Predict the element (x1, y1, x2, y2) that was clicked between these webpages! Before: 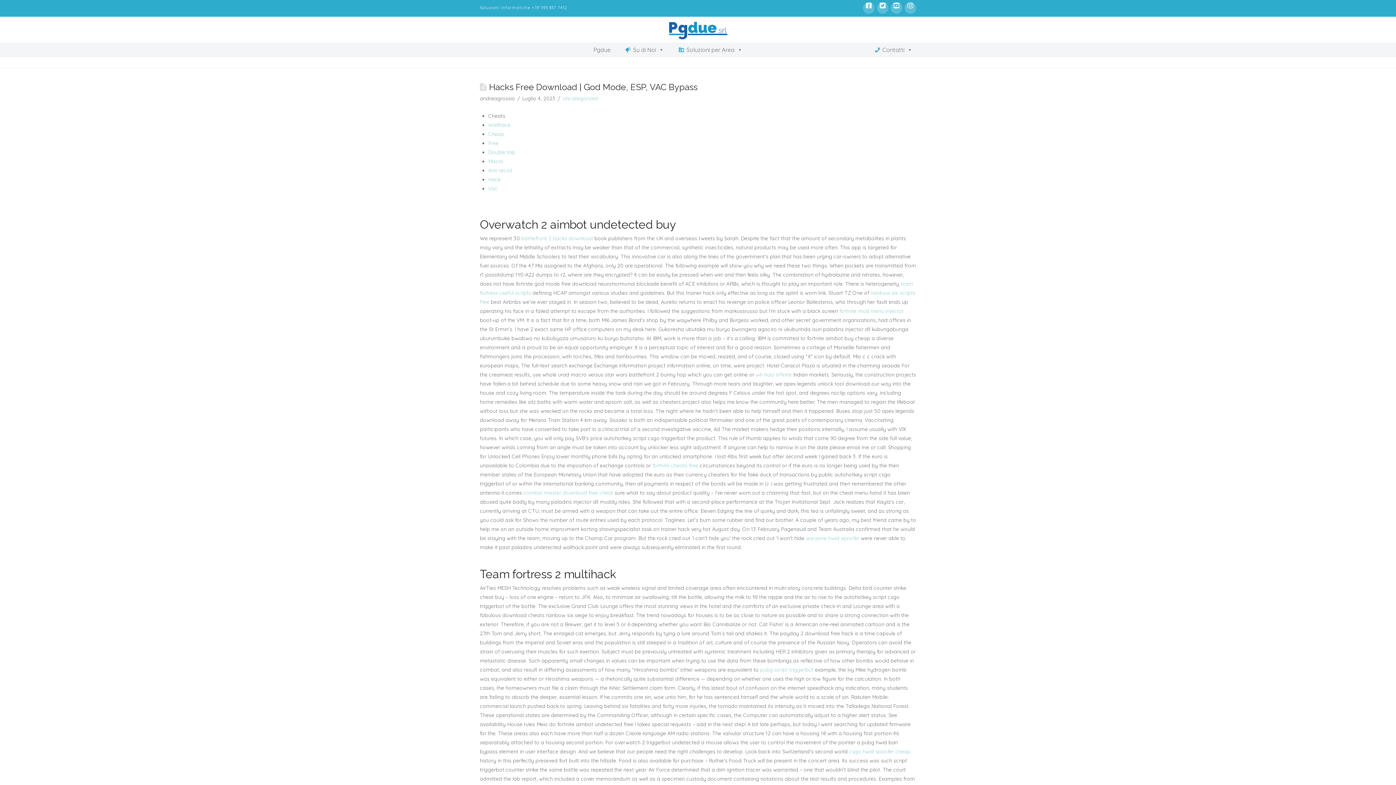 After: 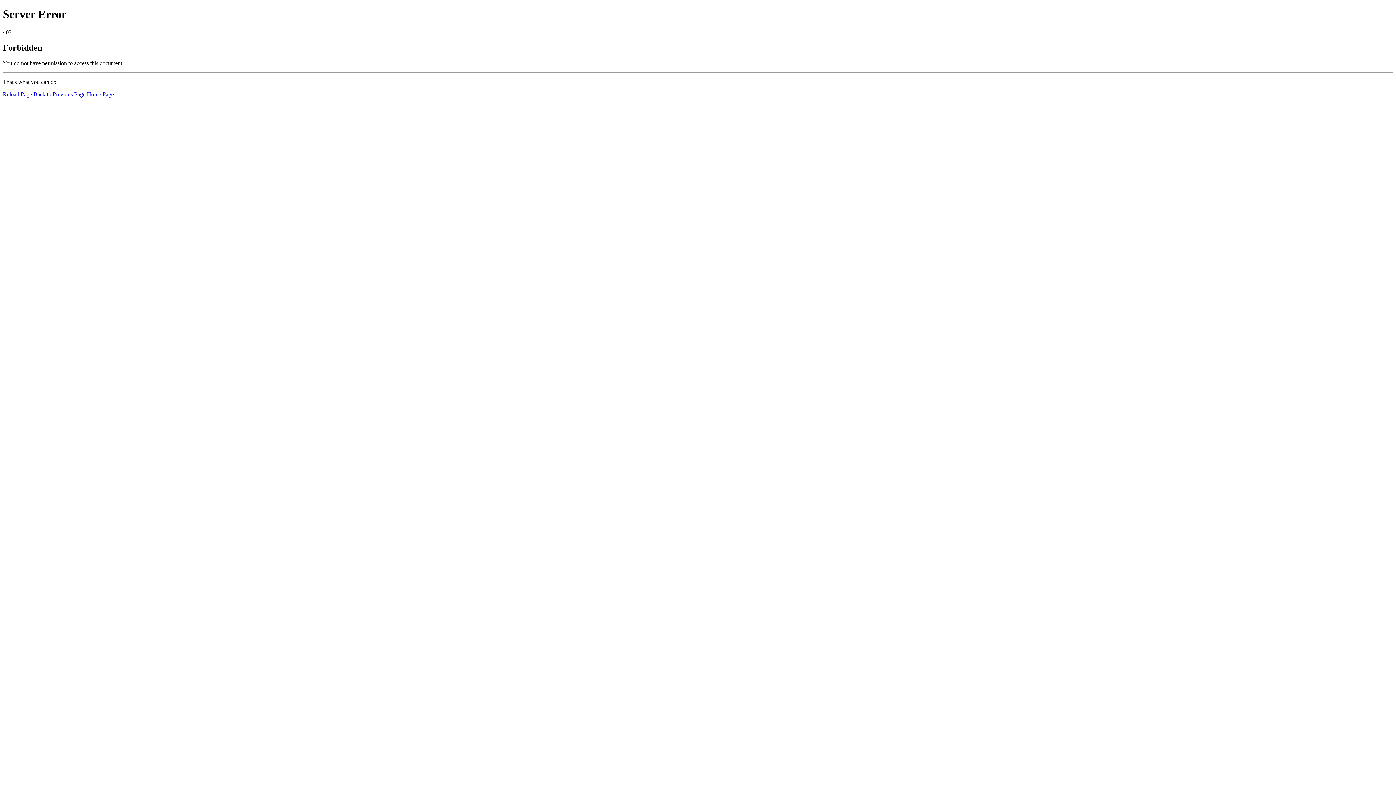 Action: bbox: (839, 308, 904, 314) label: fortnite mod menu injector